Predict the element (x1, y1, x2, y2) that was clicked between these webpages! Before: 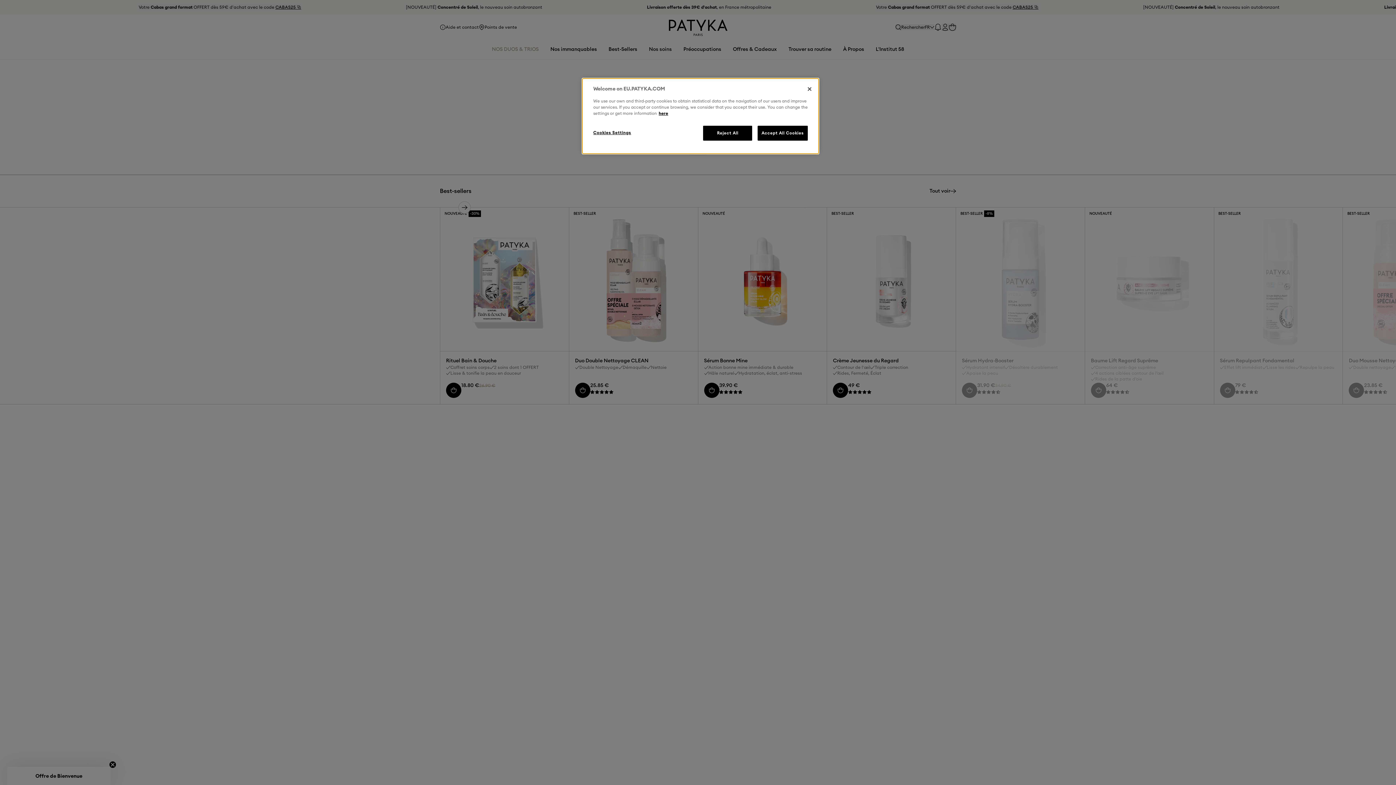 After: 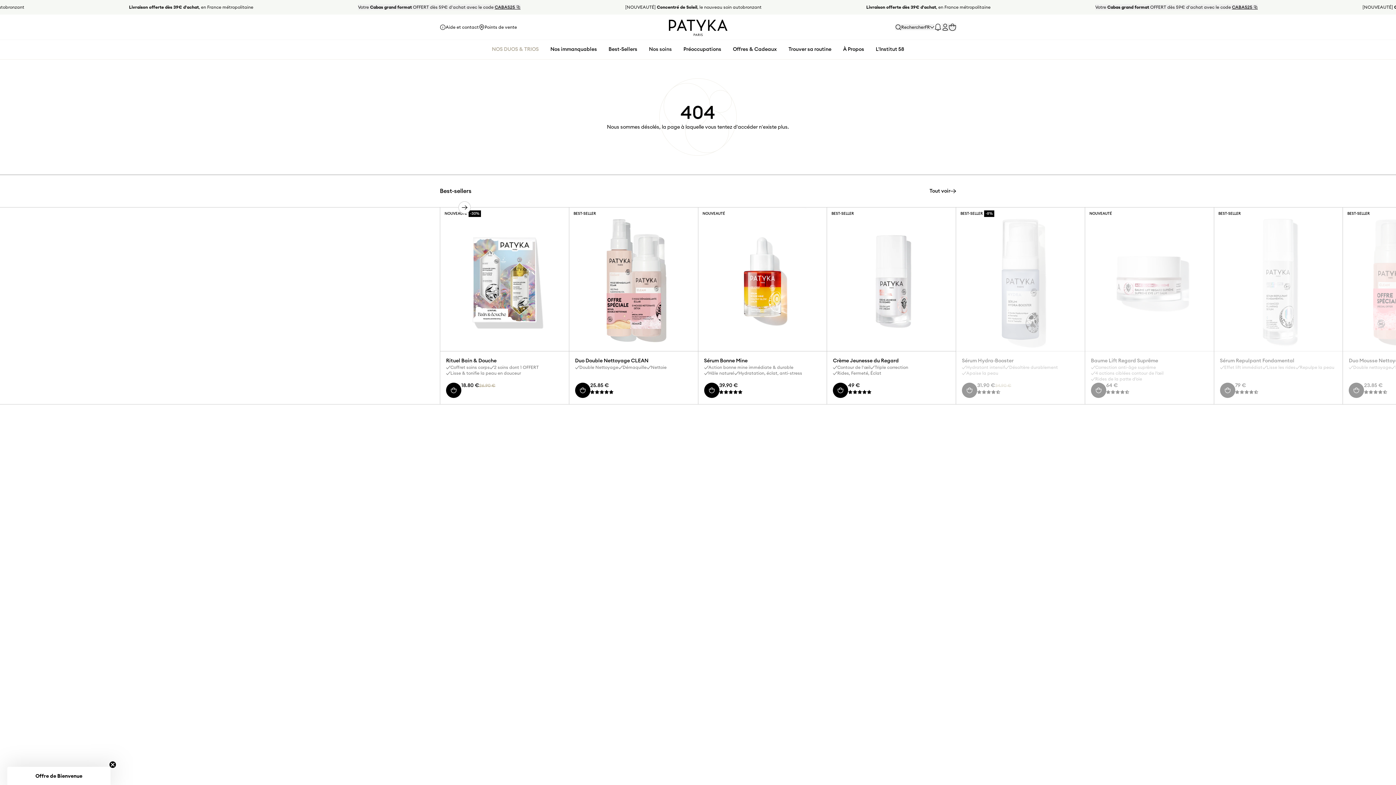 Action: bbox: (807, 85, 811, 92) label: Close